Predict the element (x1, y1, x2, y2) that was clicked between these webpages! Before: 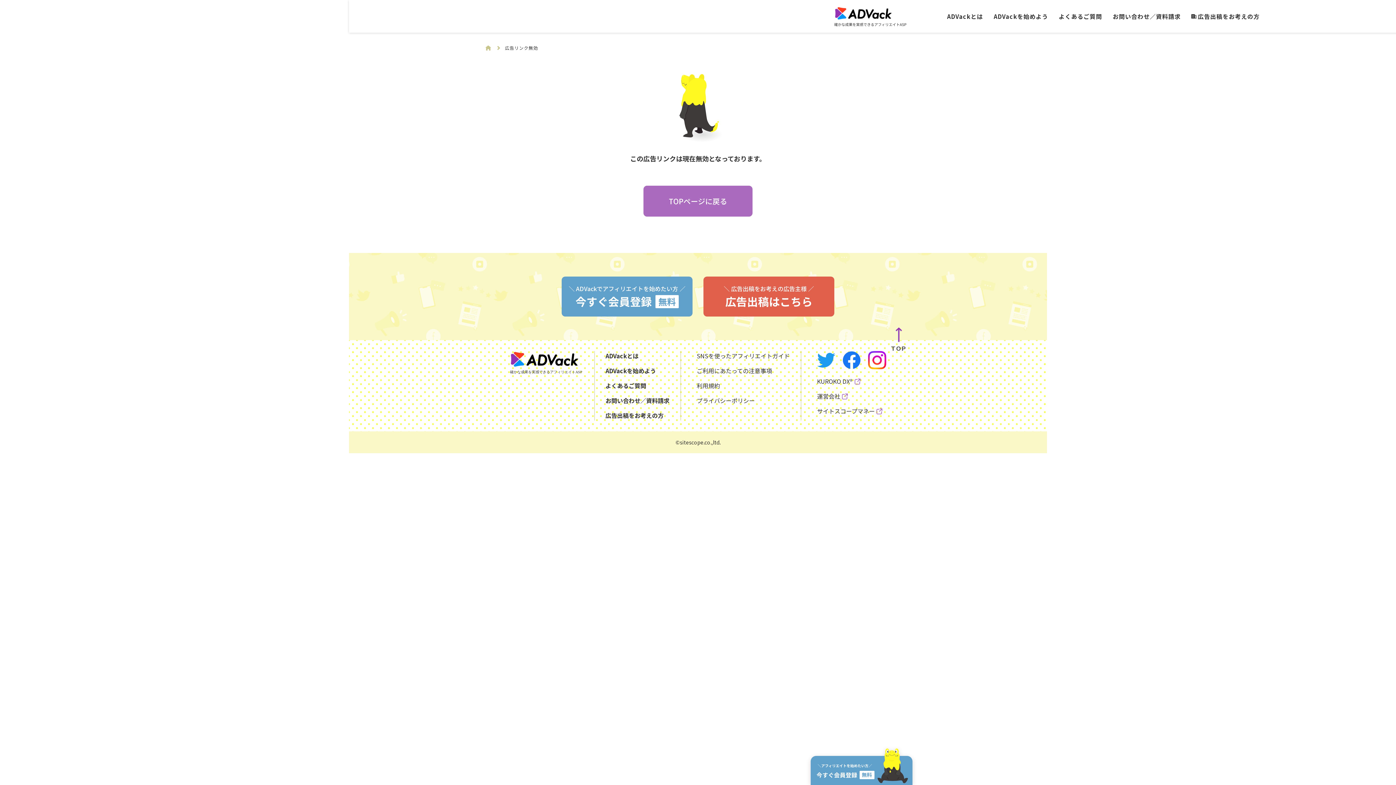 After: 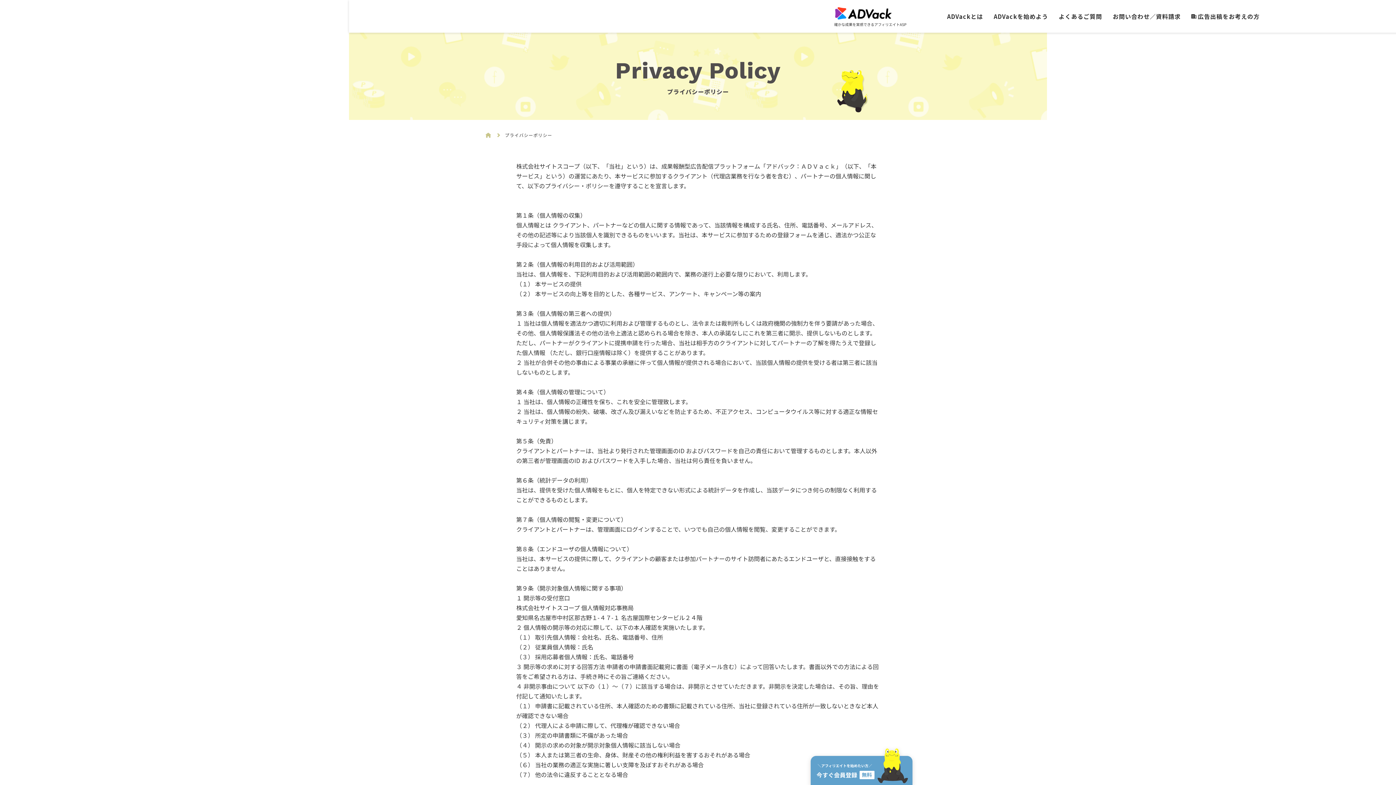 Action: bbox: (696, 396, 755, 405) label: プライバシーポリシー